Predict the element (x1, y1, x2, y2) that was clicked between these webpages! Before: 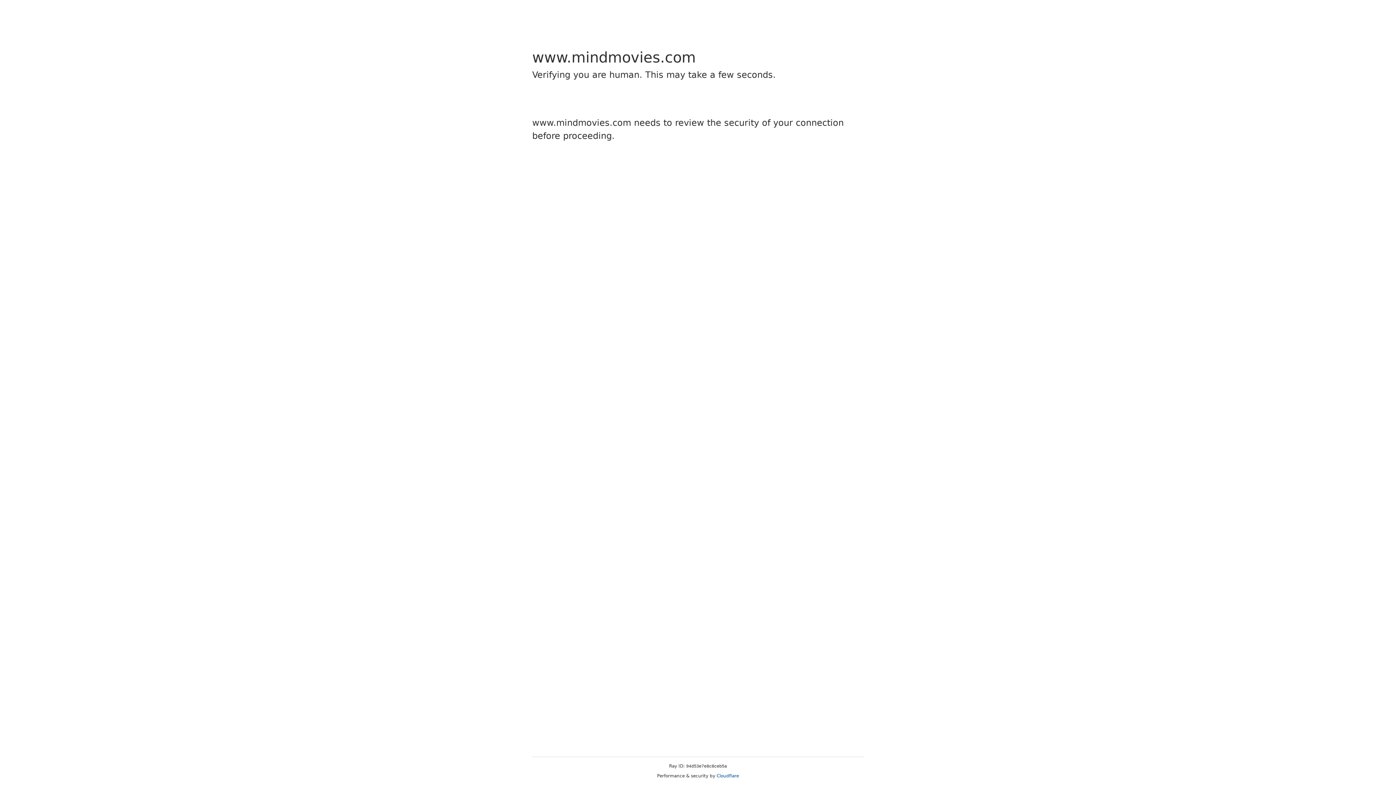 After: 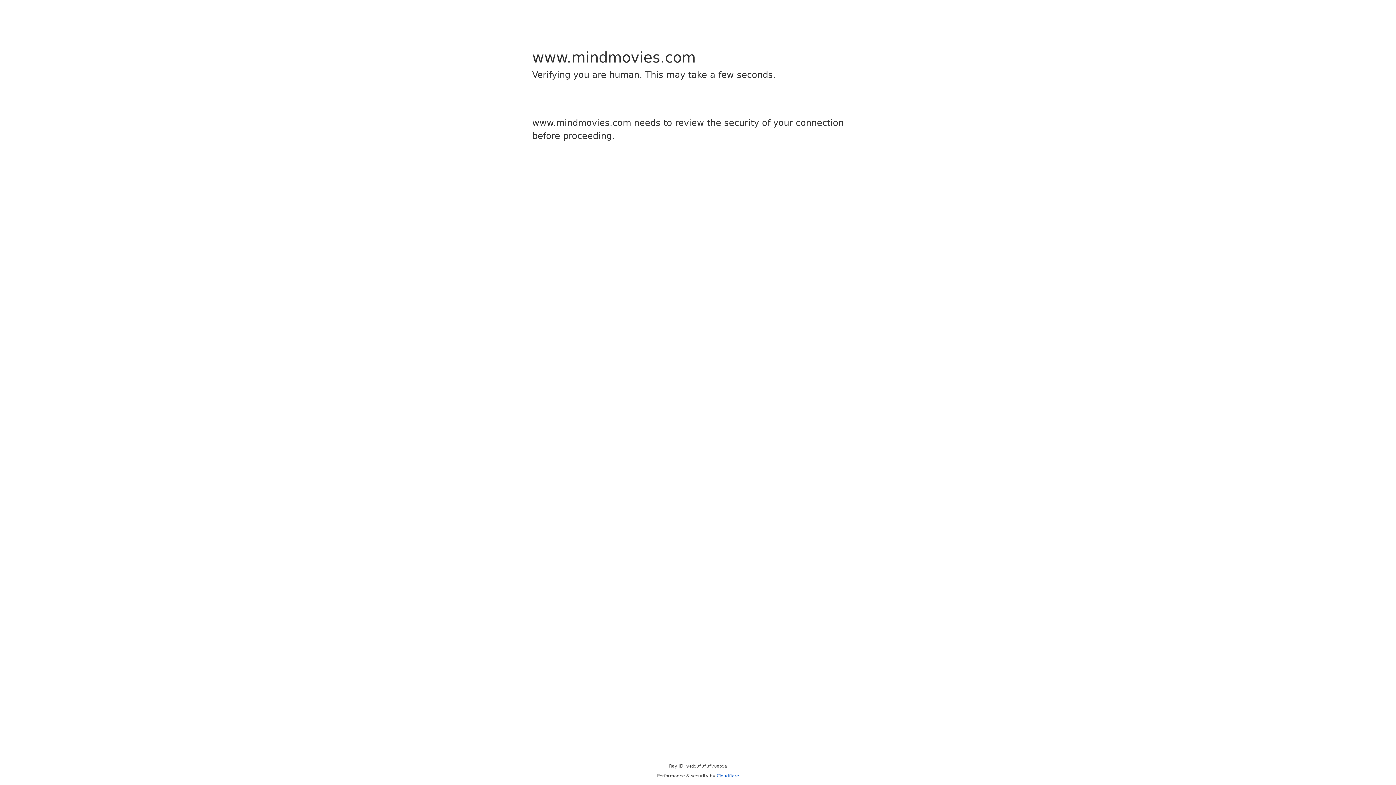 Action: label: Cloudflare bbox: (716, 773, 739, 778)